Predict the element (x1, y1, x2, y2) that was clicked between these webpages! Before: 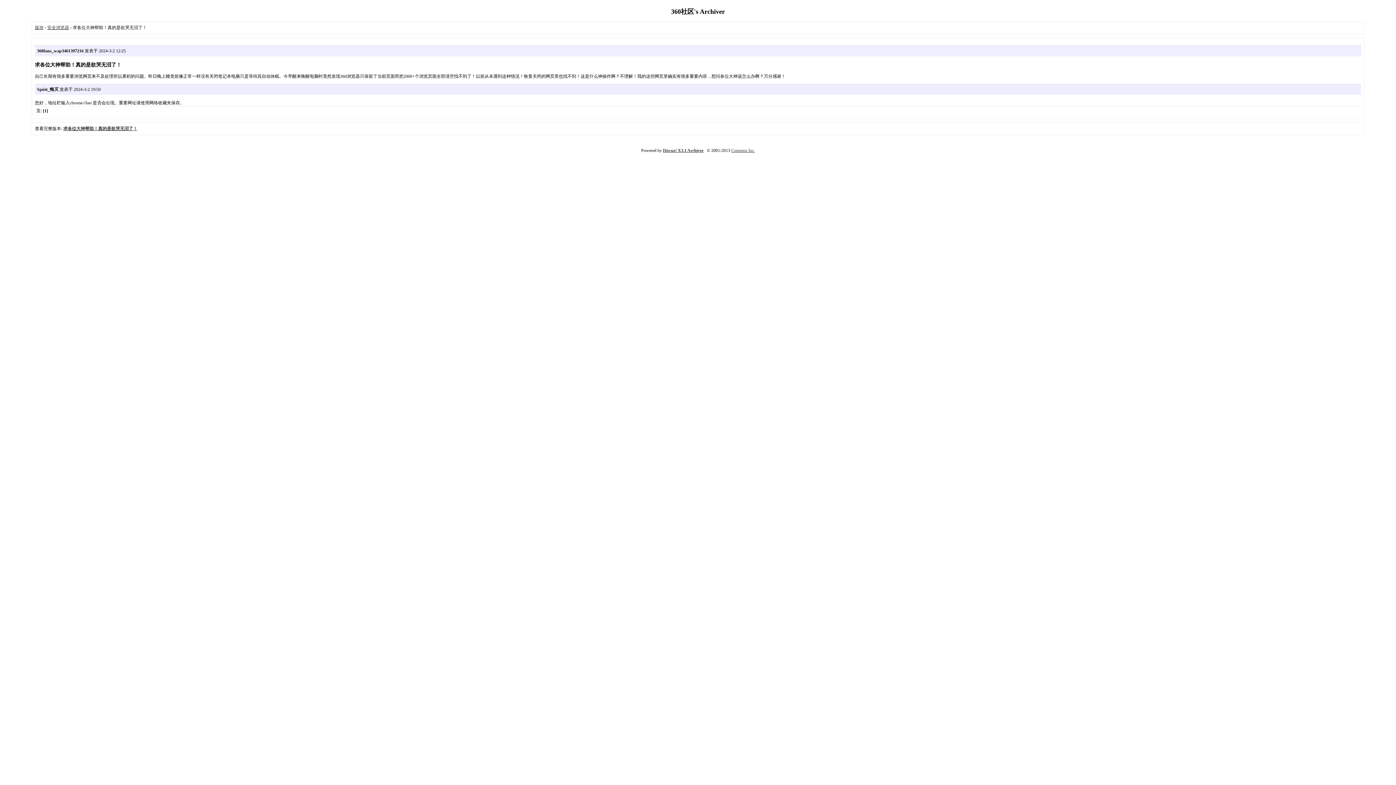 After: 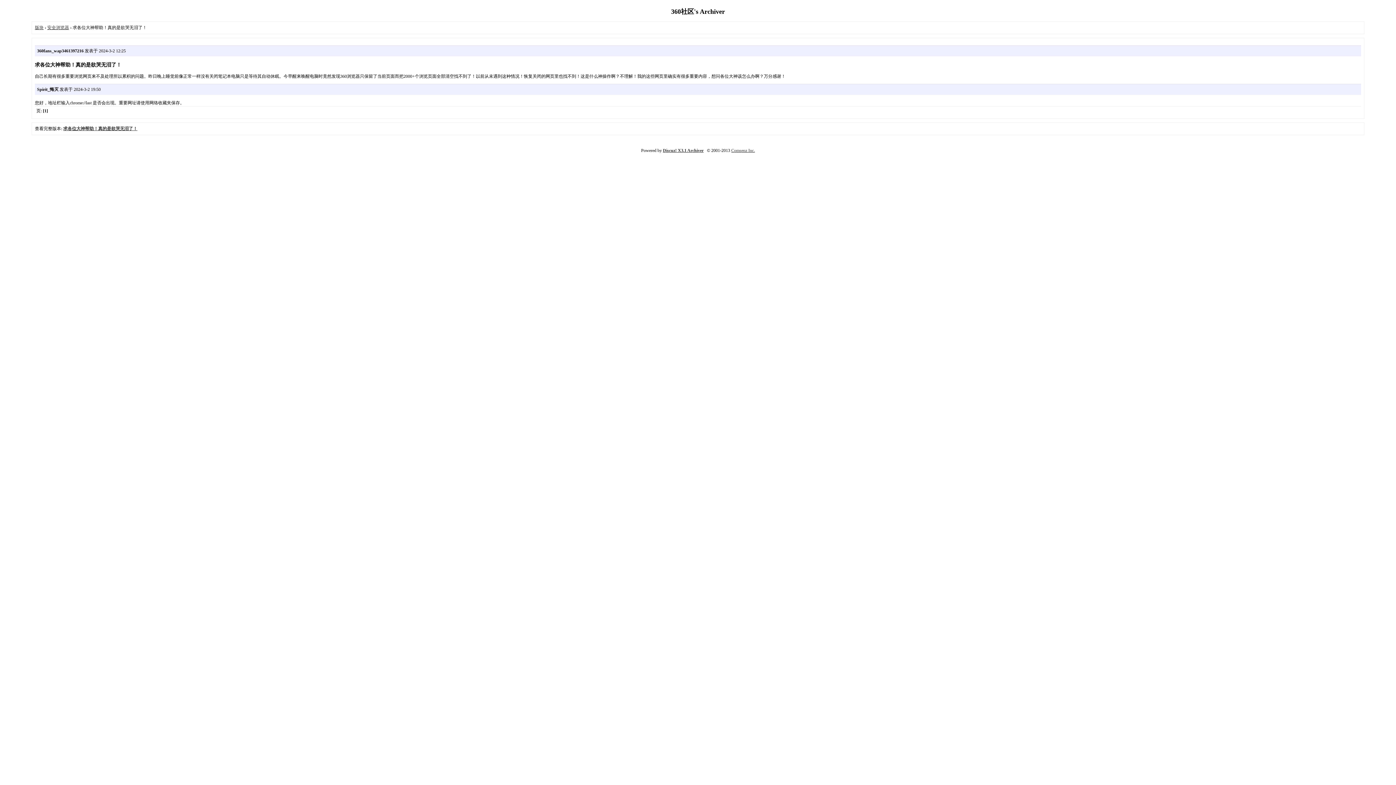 Action: label: 求各位大神帮助！真的是欲哭无泪了！ bbox: (63, 126, 137, 131)